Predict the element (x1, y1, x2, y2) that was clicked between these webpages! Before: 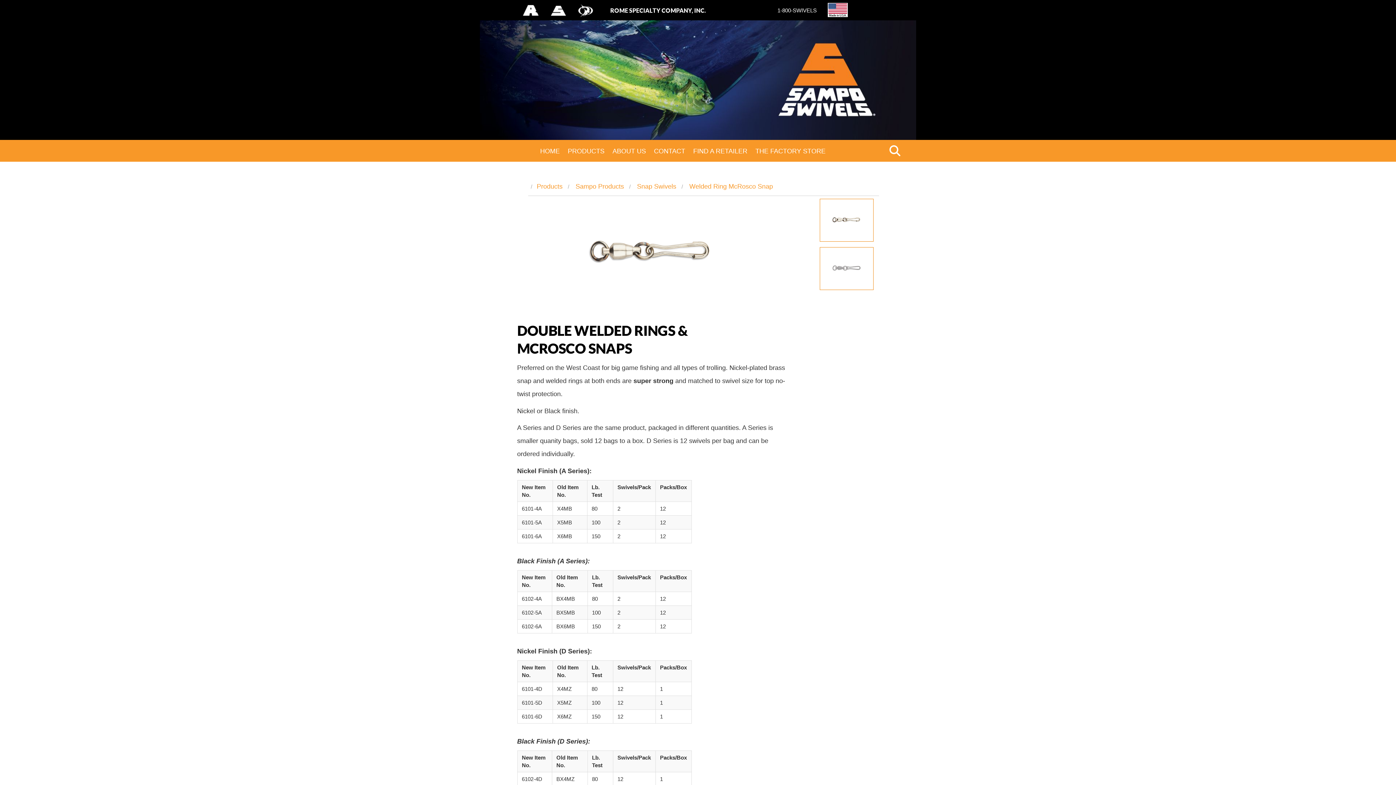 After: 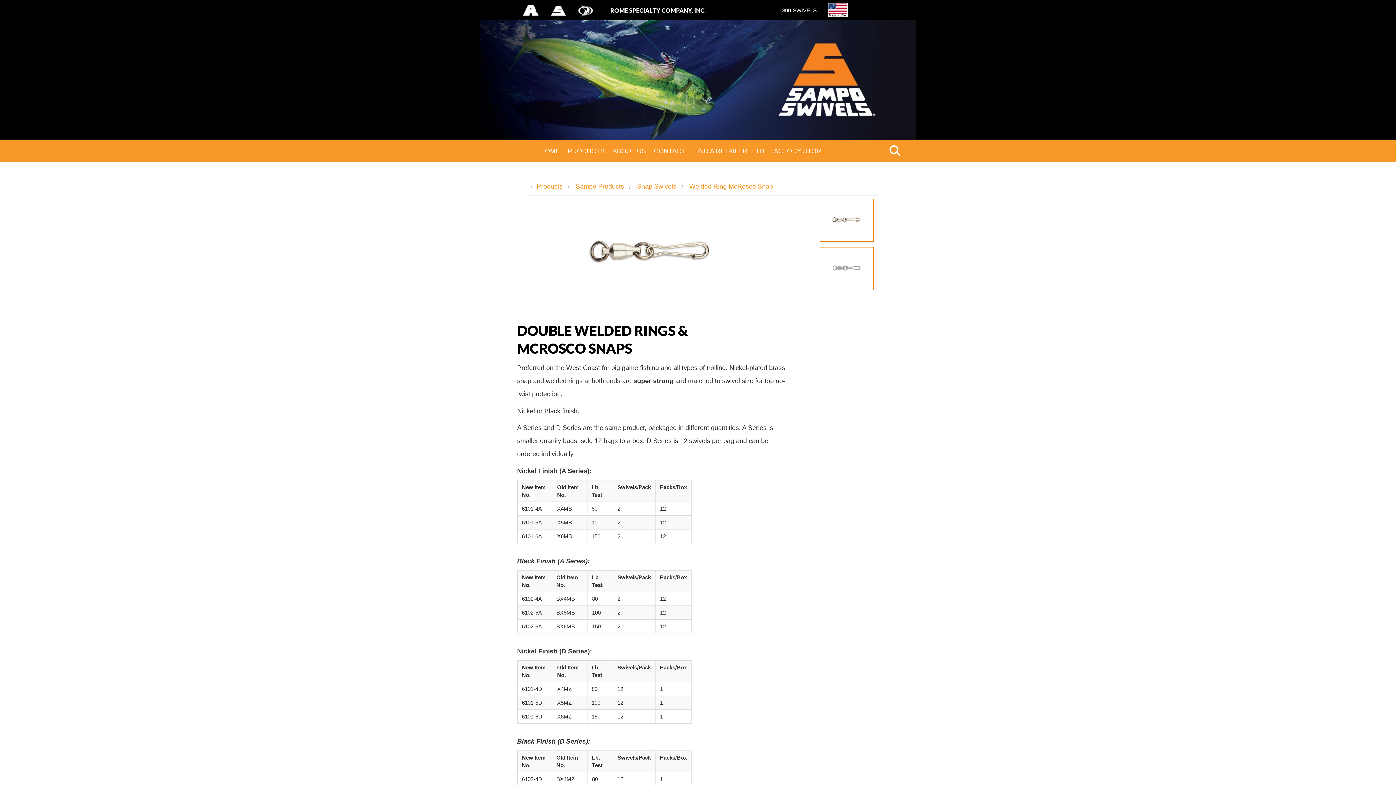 Action: bbox: (689, 182, 773, 190) label: Welded Ring McRosco Snap